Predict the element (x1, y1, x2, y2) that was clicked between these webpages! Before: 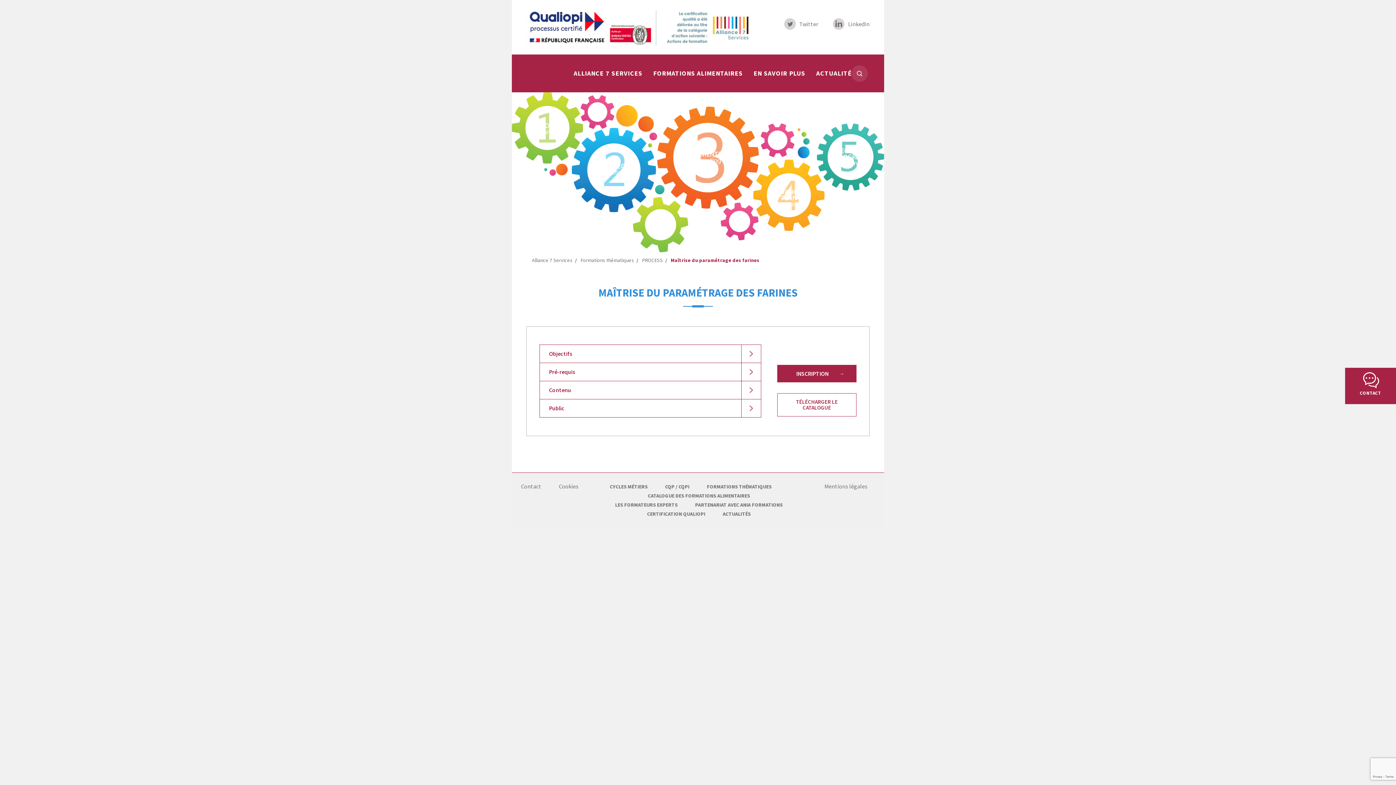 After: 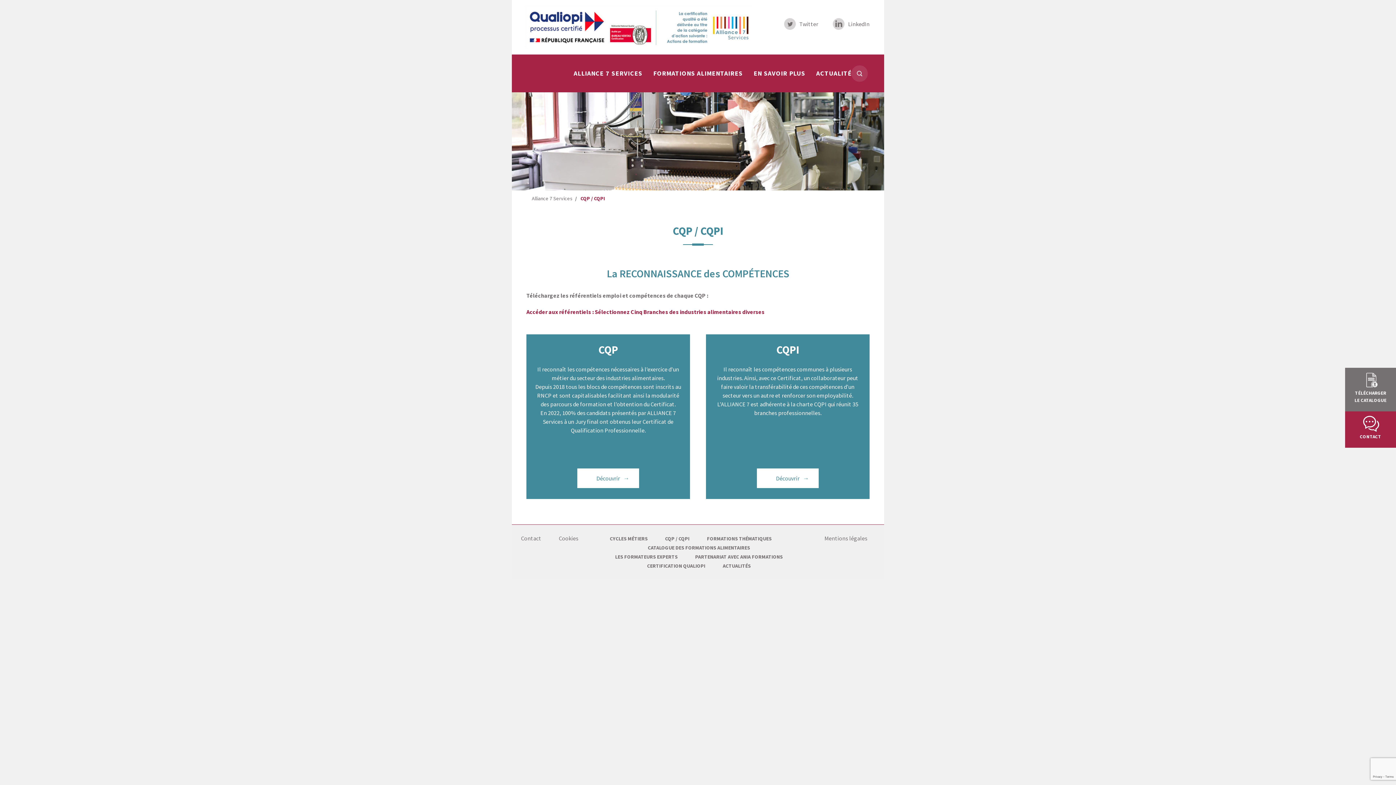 Action: label: CQP / CQPI bbox: (665, 483, 689, 490)